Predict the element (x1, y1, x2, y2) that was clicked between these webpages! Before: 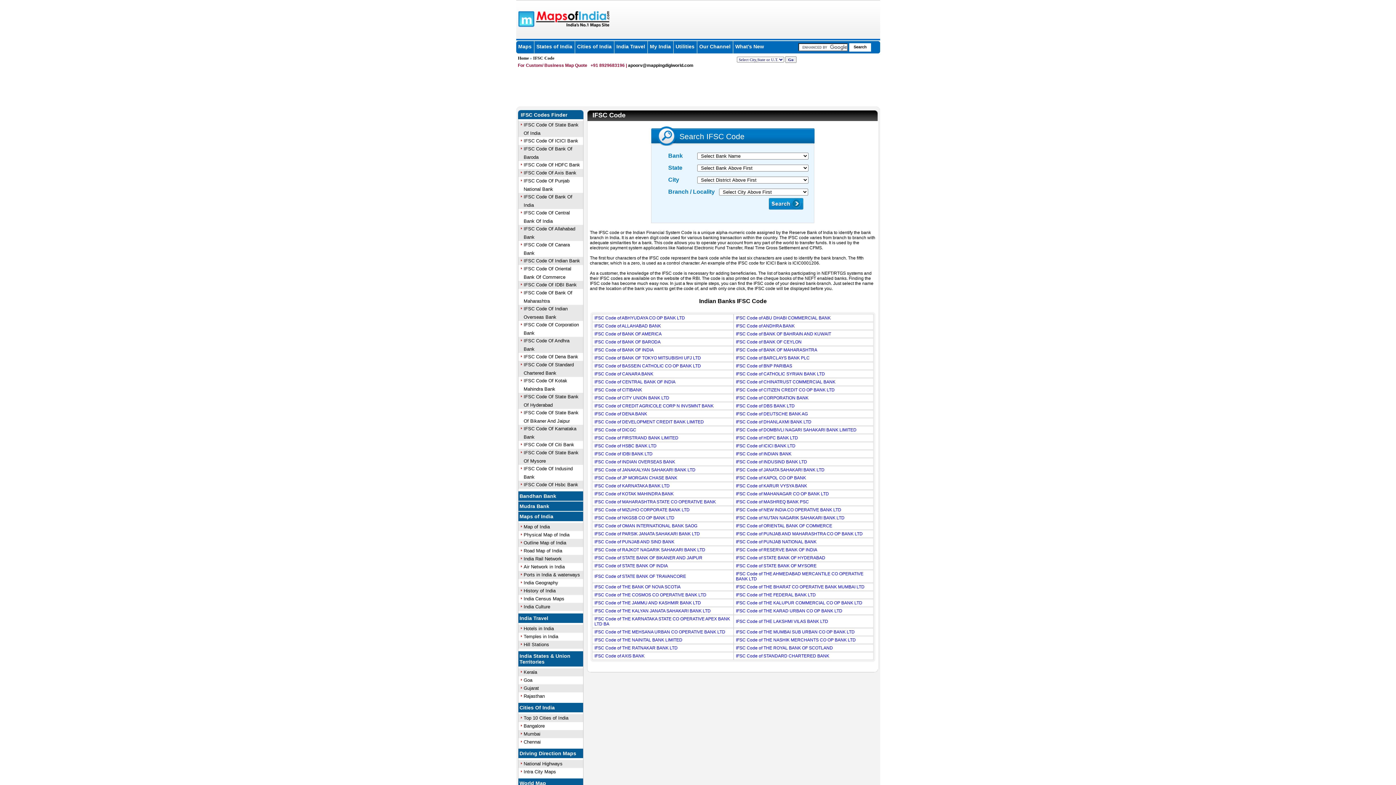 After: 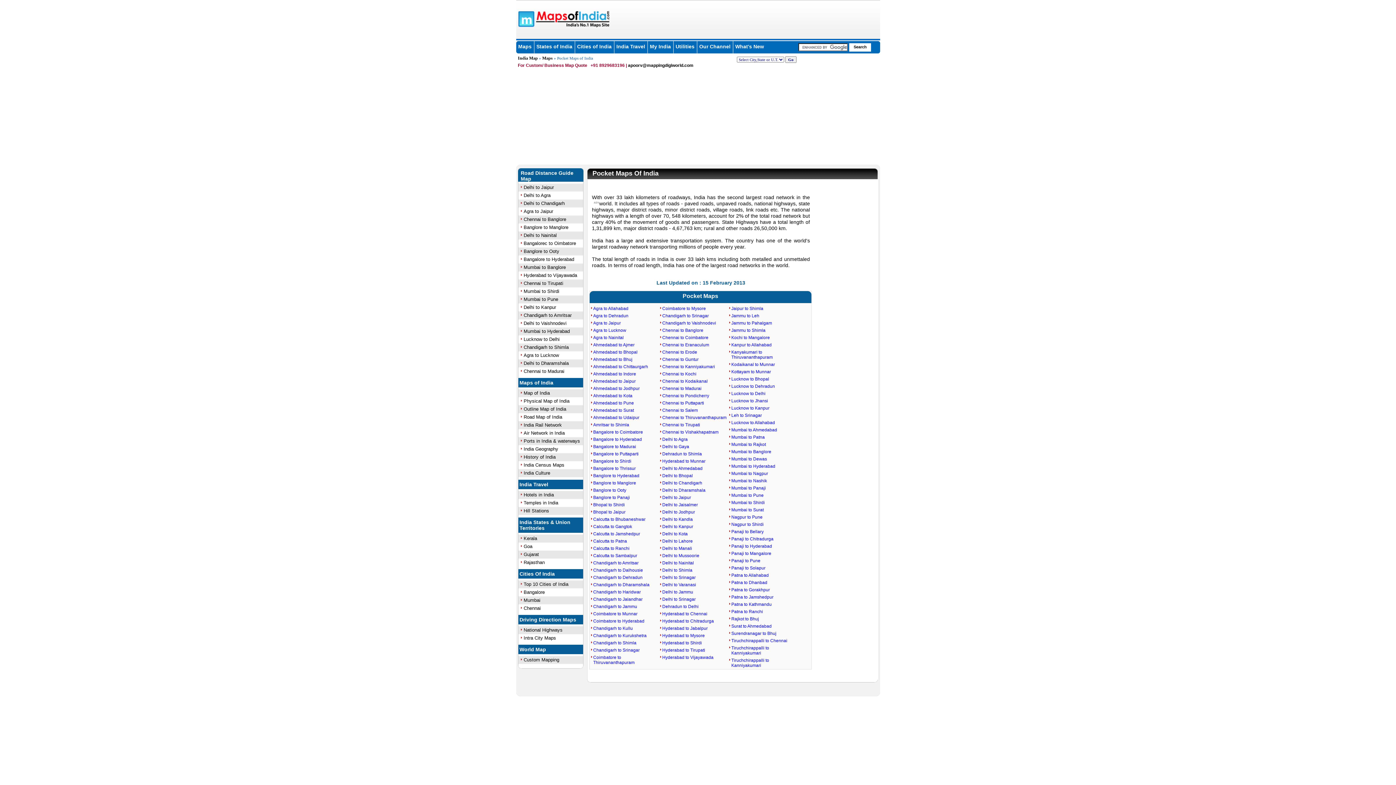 Action: bbox: (523, 769, 556, 774) label: Intra City Maps